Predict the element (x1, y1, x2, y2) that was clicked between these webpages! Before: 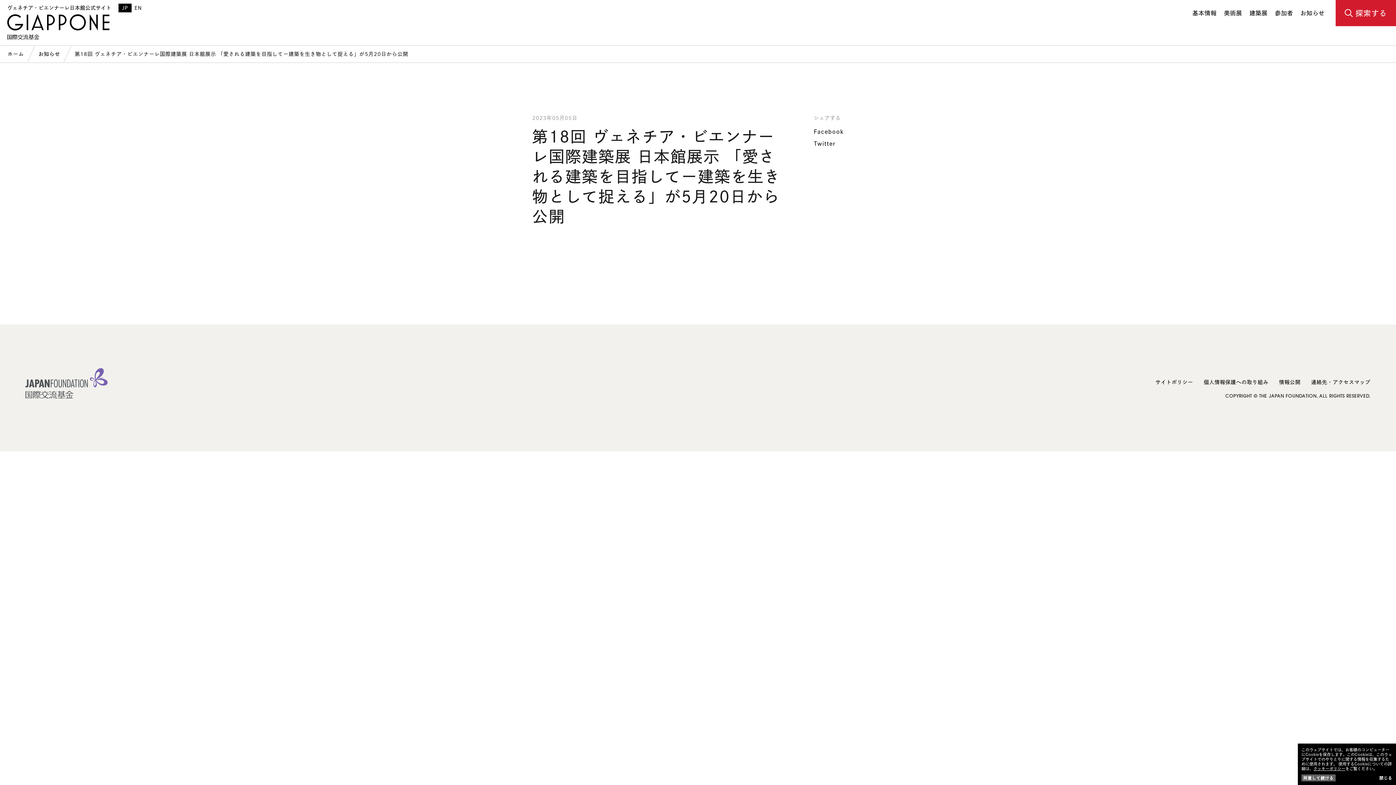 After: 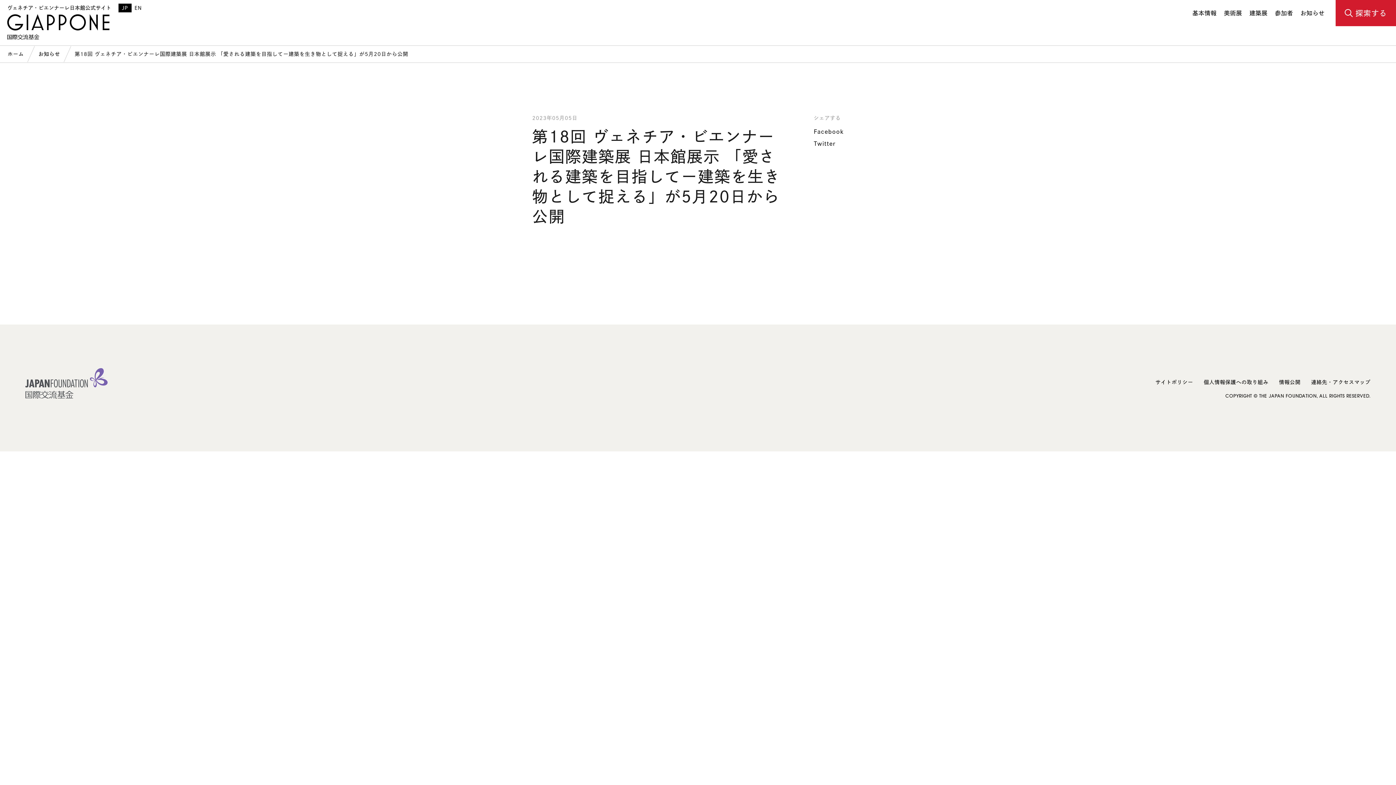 Action: label: 閉じる bbox: (1379, 774, 1392, 781)